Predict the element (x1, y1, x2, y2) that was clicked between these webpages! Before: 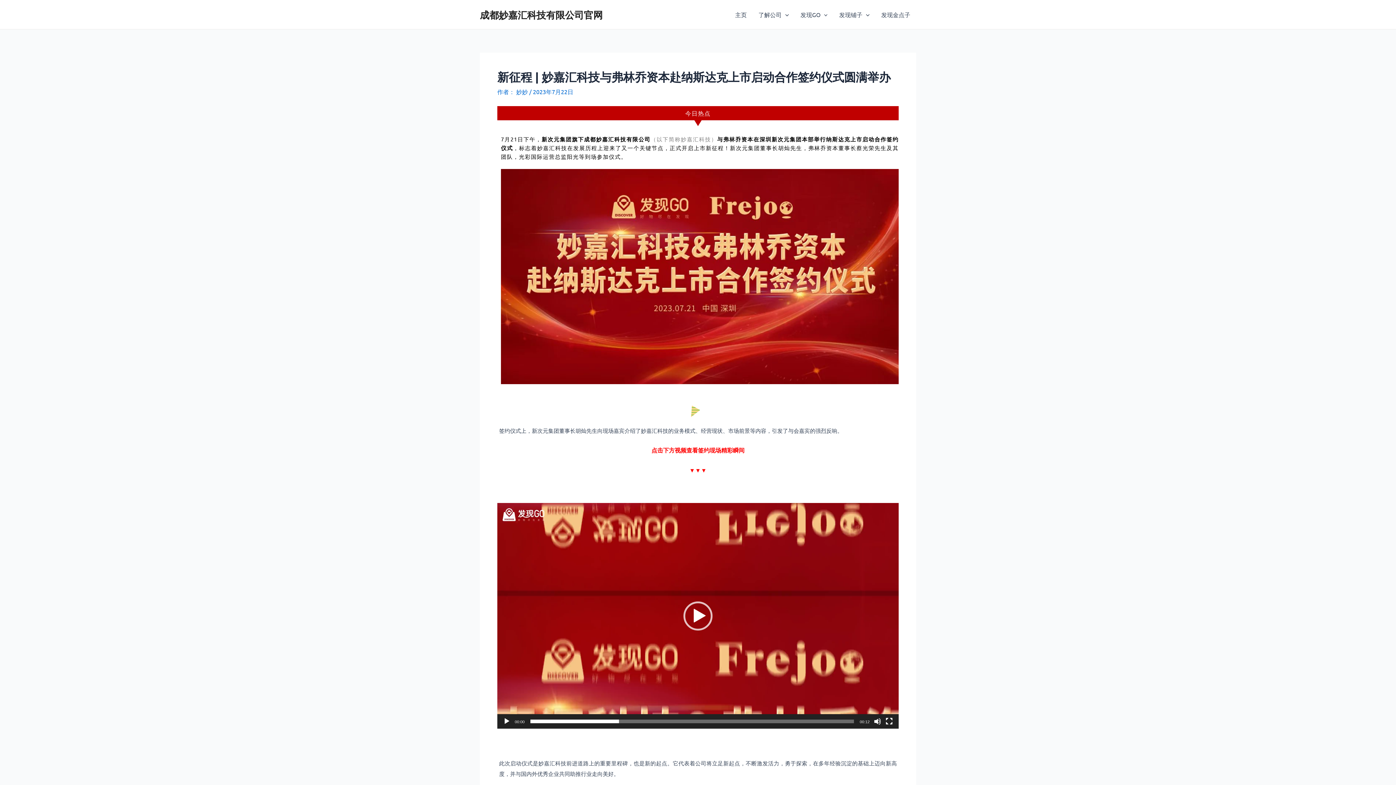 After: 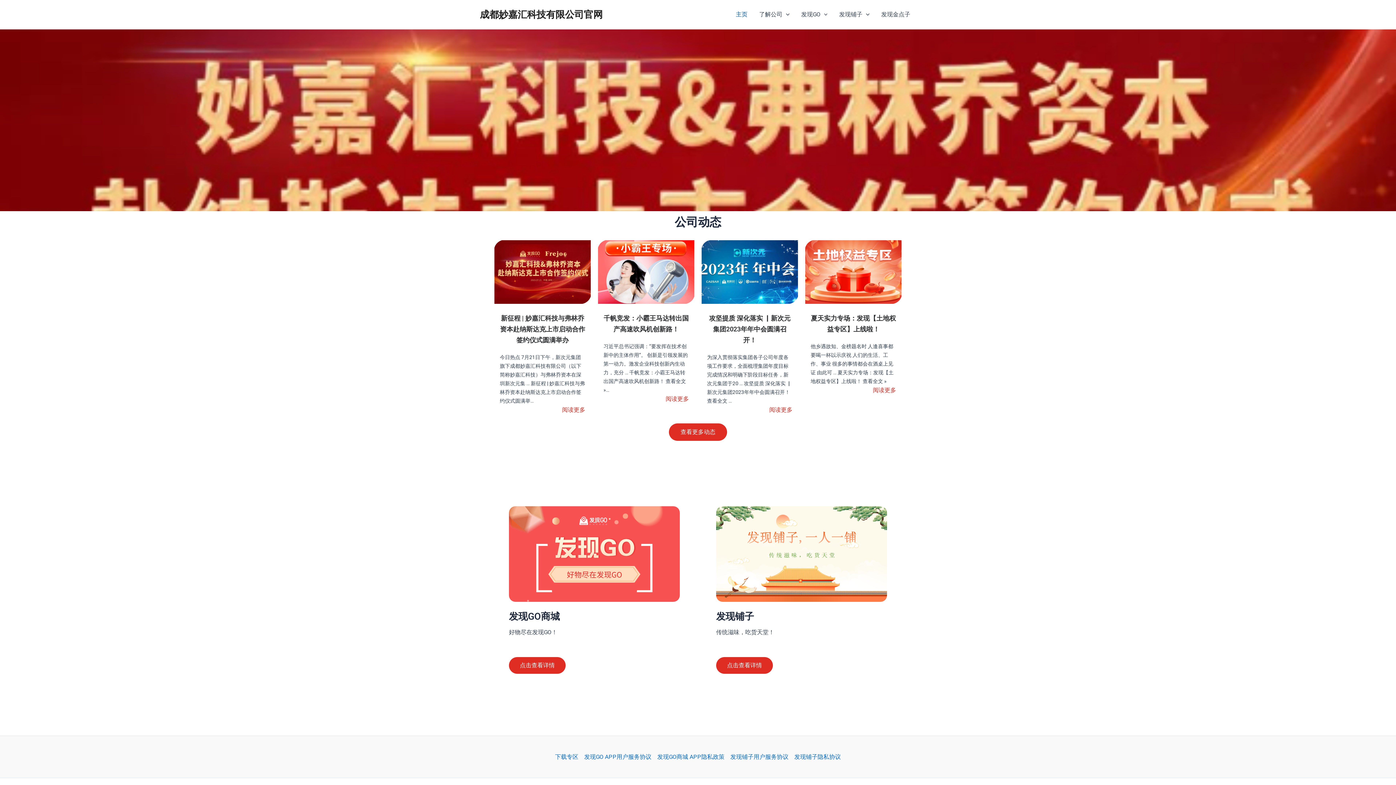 Action: bbox: (480, 8, 602, 20) label: 成都妙嘉汇科技有限公司官网